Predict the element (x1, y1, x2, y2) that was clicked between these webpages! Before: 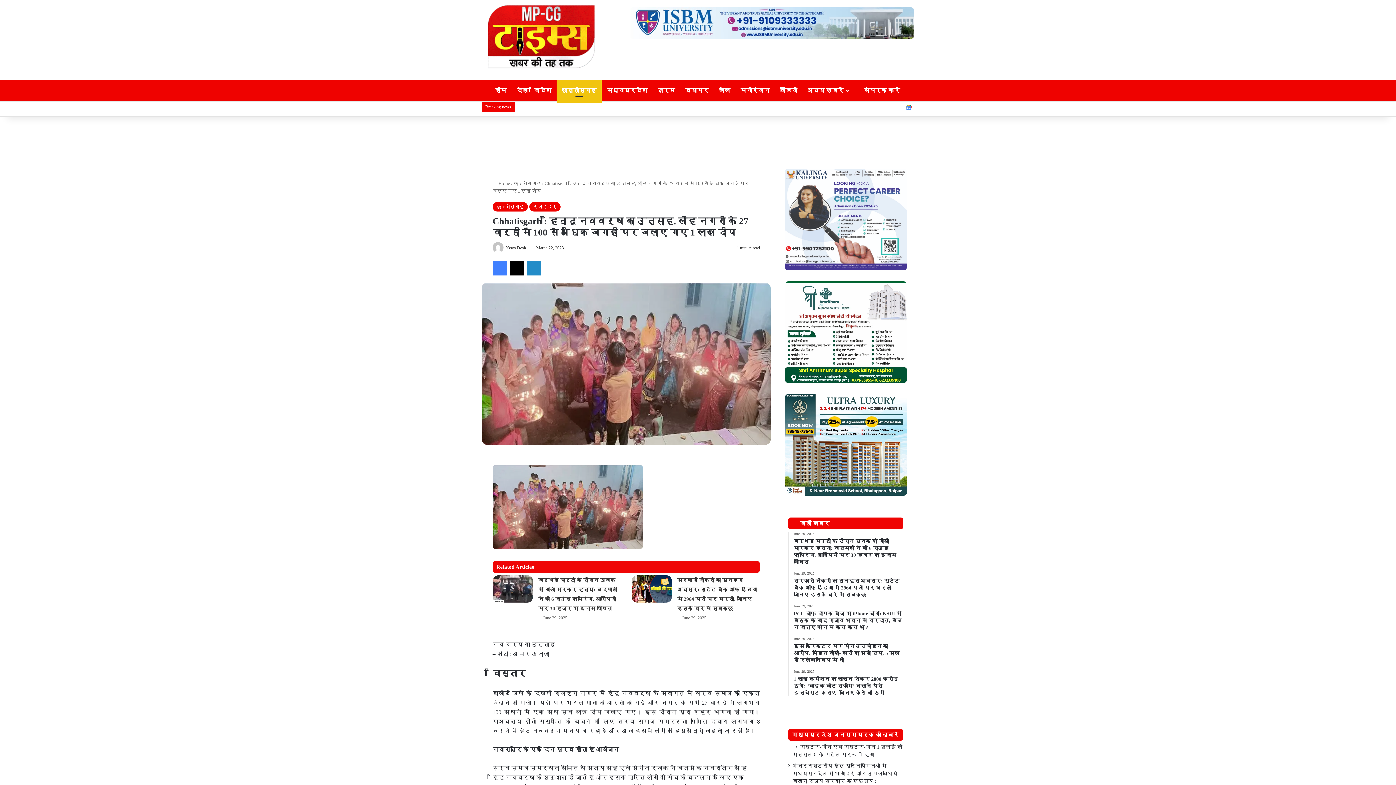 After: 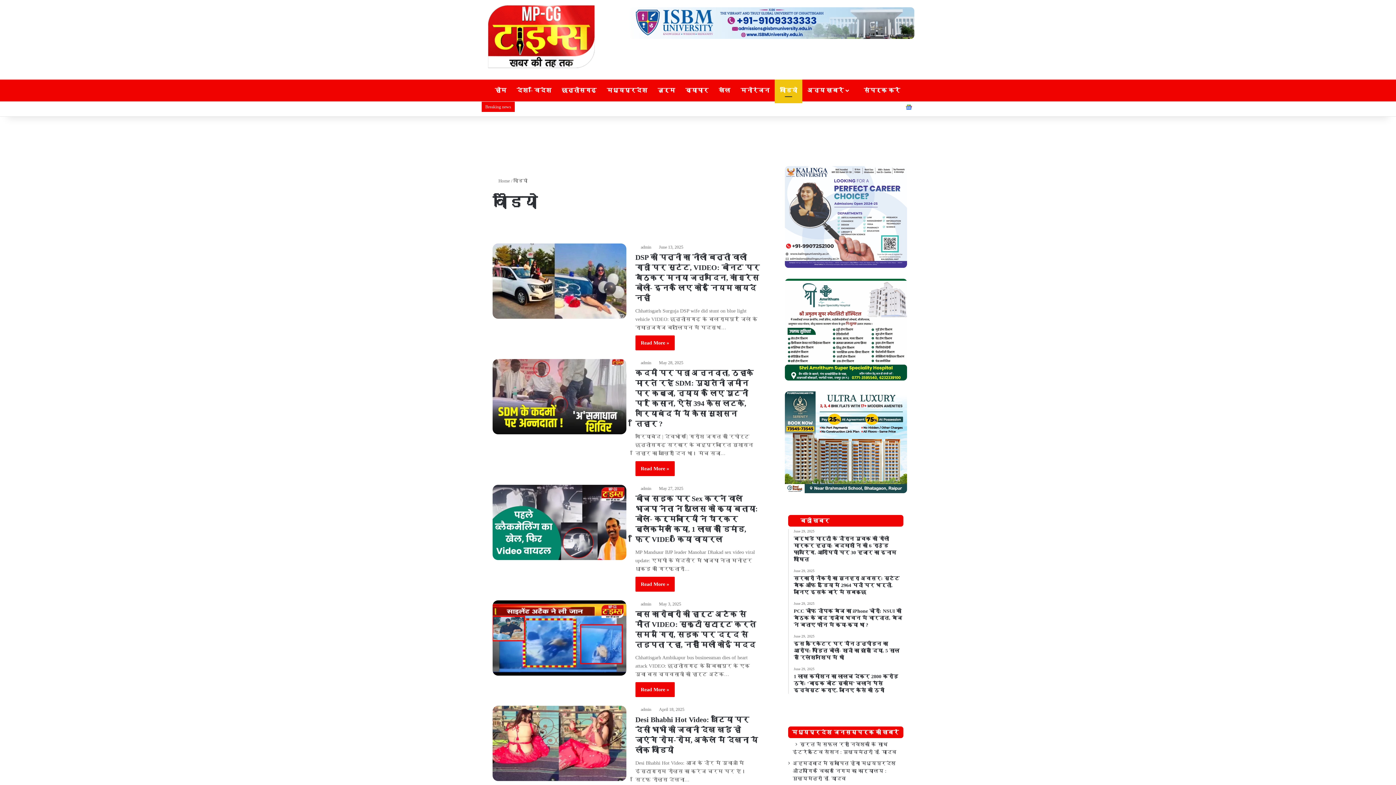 Action: bbox: (774, 79, 802, 101) label: वीडियो